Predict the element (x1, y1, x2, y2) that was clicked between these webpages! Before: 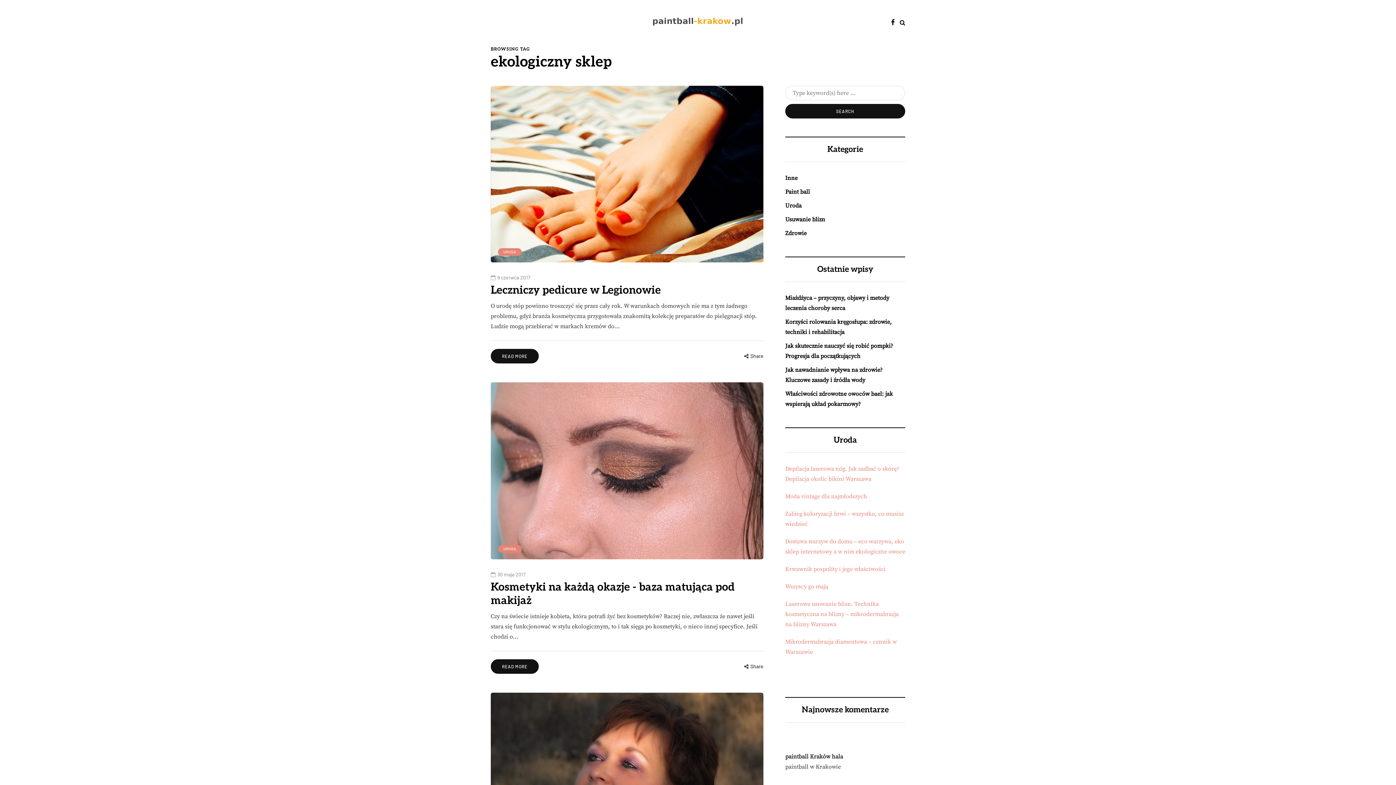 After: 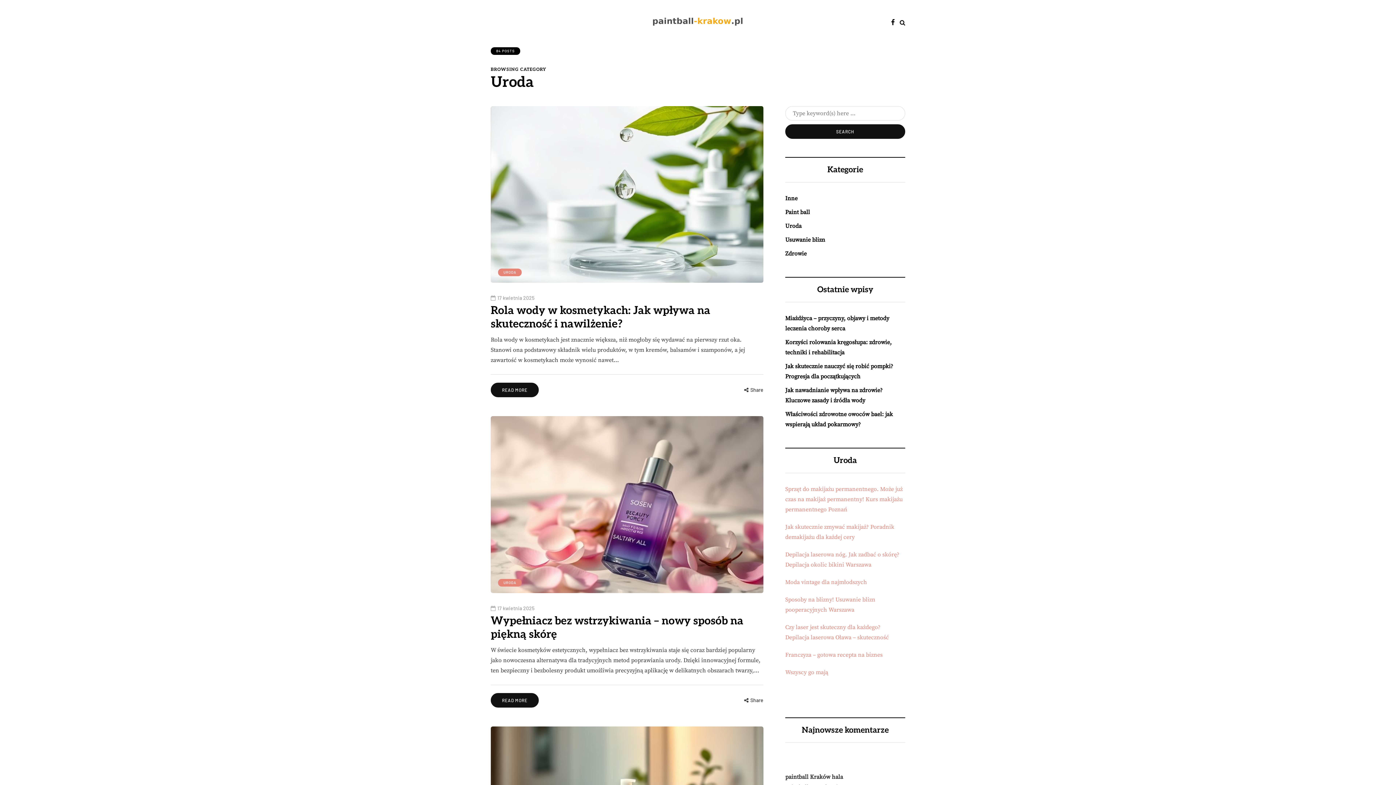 Action: bbox: (498, 545, 521, 553) label: URODA